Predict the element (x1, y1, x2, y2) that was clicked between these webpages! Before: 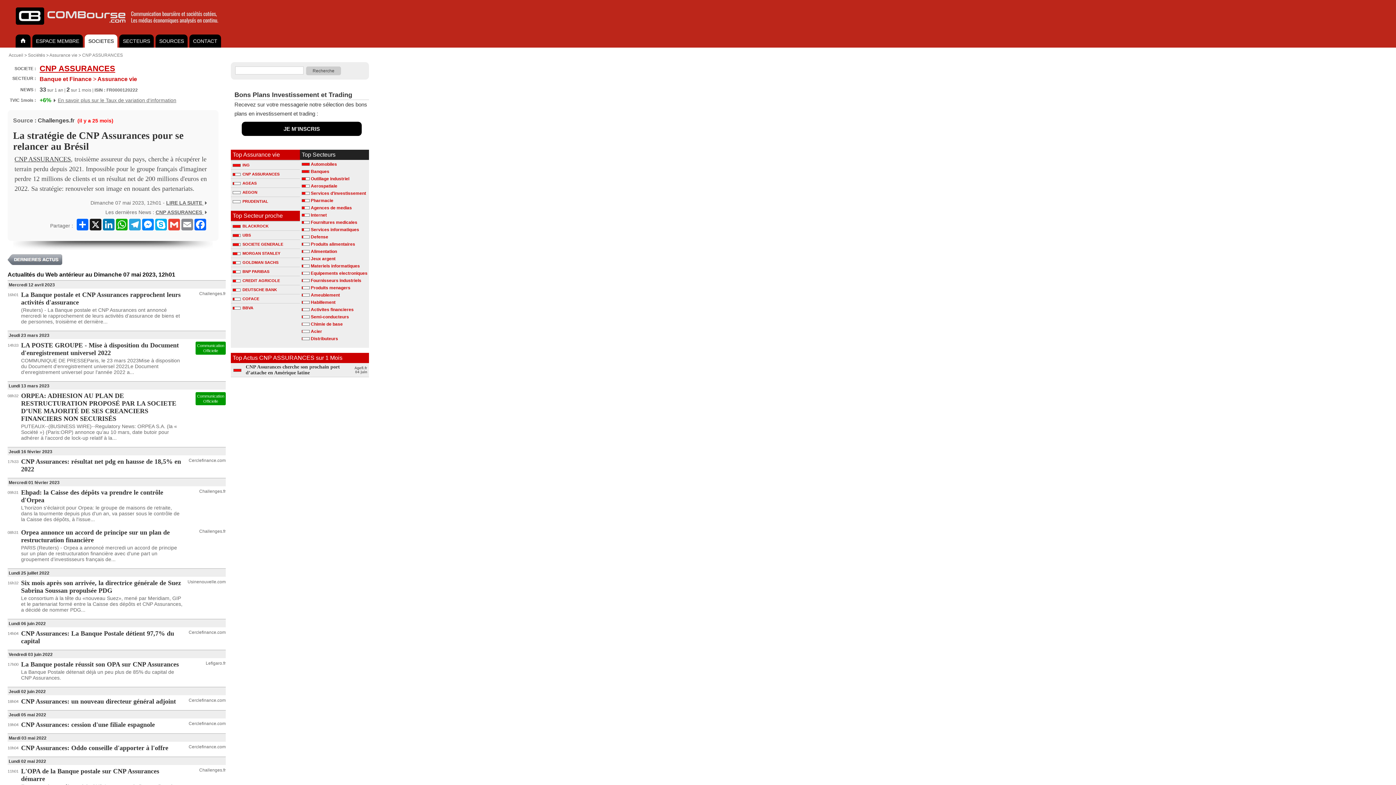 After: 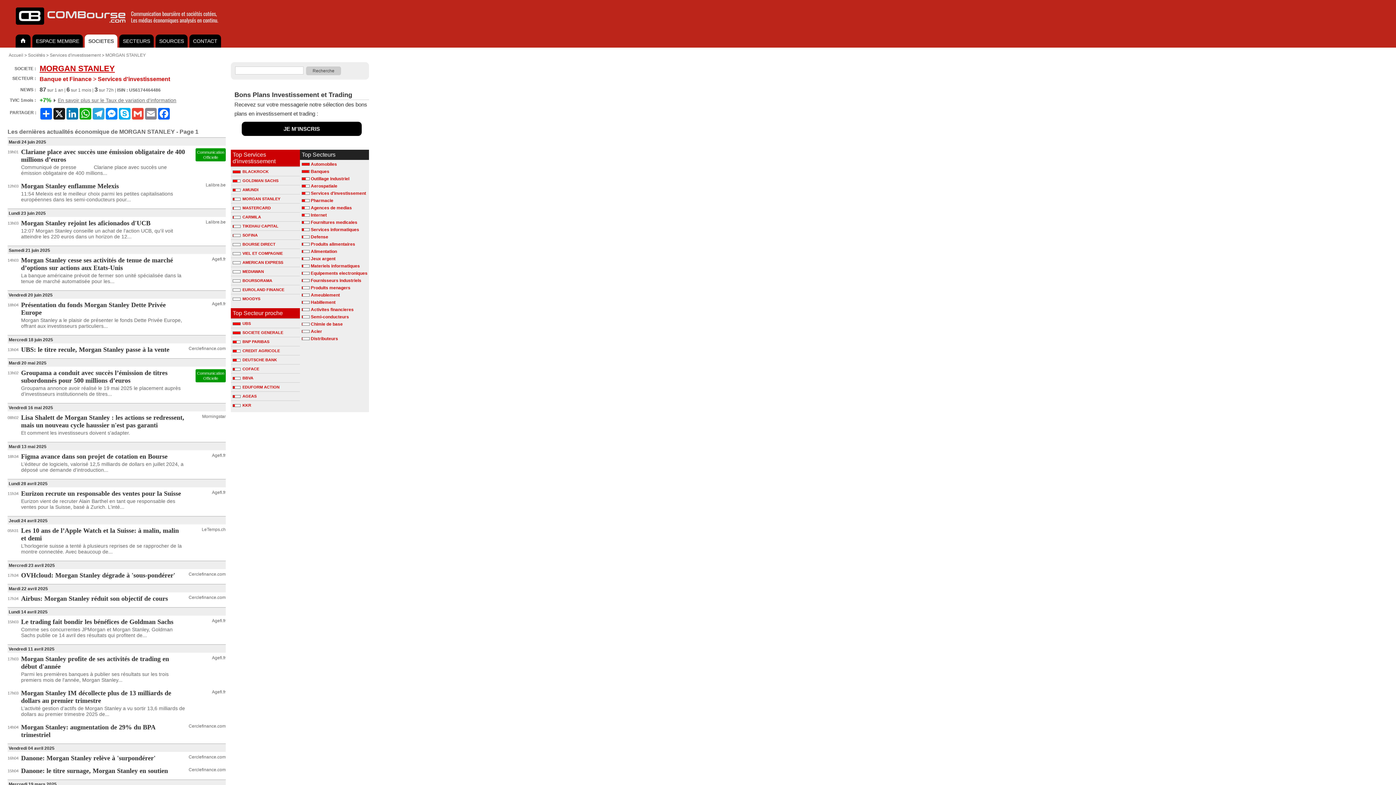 Action: label: MORGAN STANLEY bbox: (230, 249, 298, 257)